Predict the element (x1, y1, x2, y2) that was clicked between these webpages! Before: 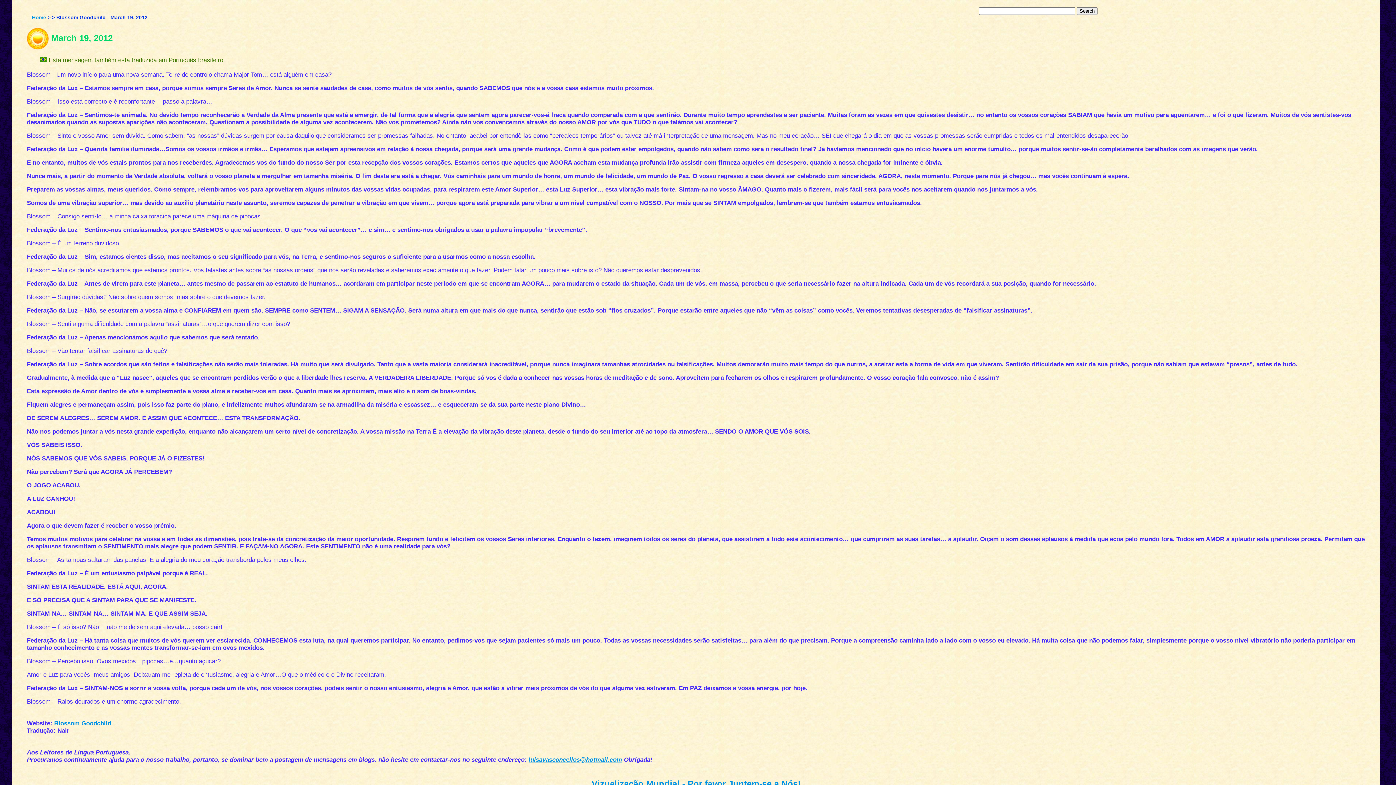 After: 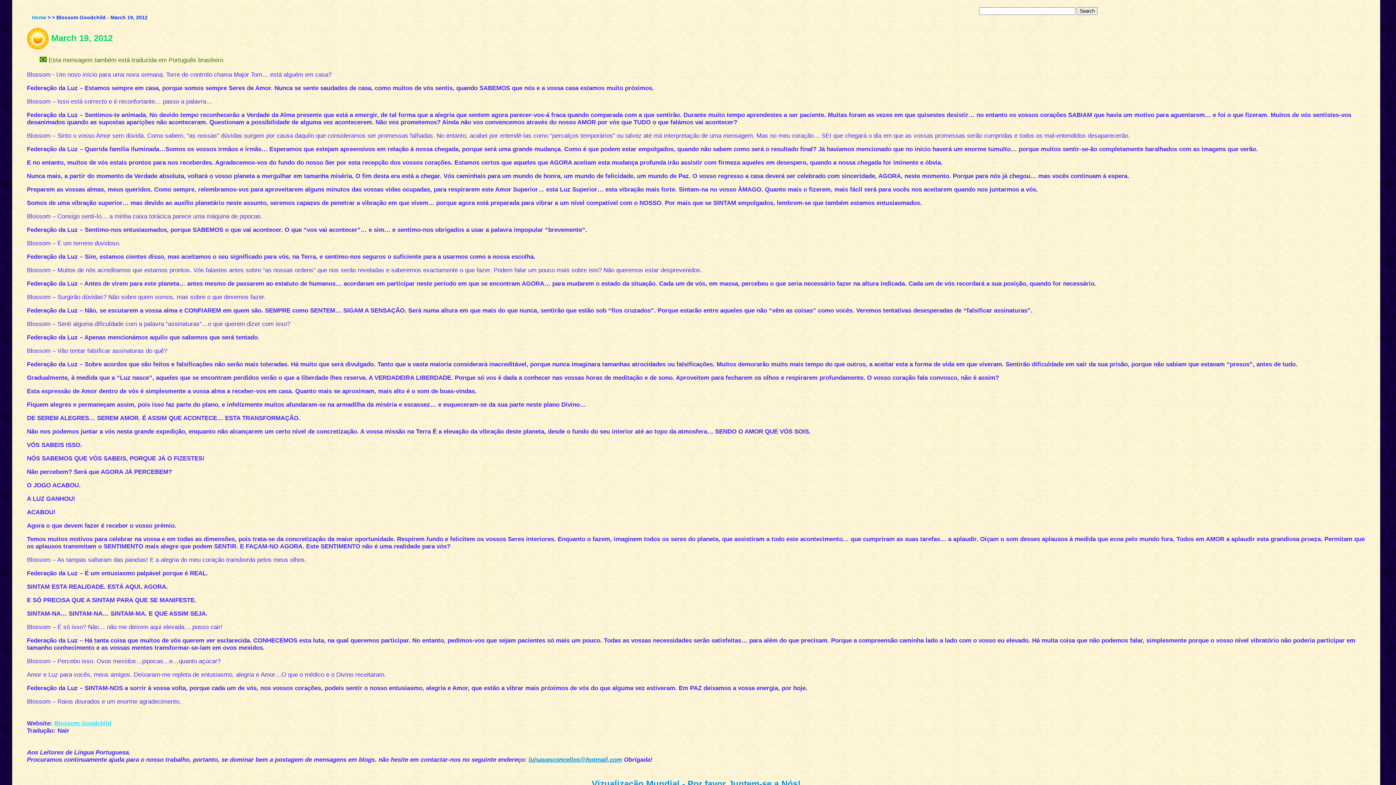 Action: label: Blossom Goodchild bbox: (54, 720, 111, 727)